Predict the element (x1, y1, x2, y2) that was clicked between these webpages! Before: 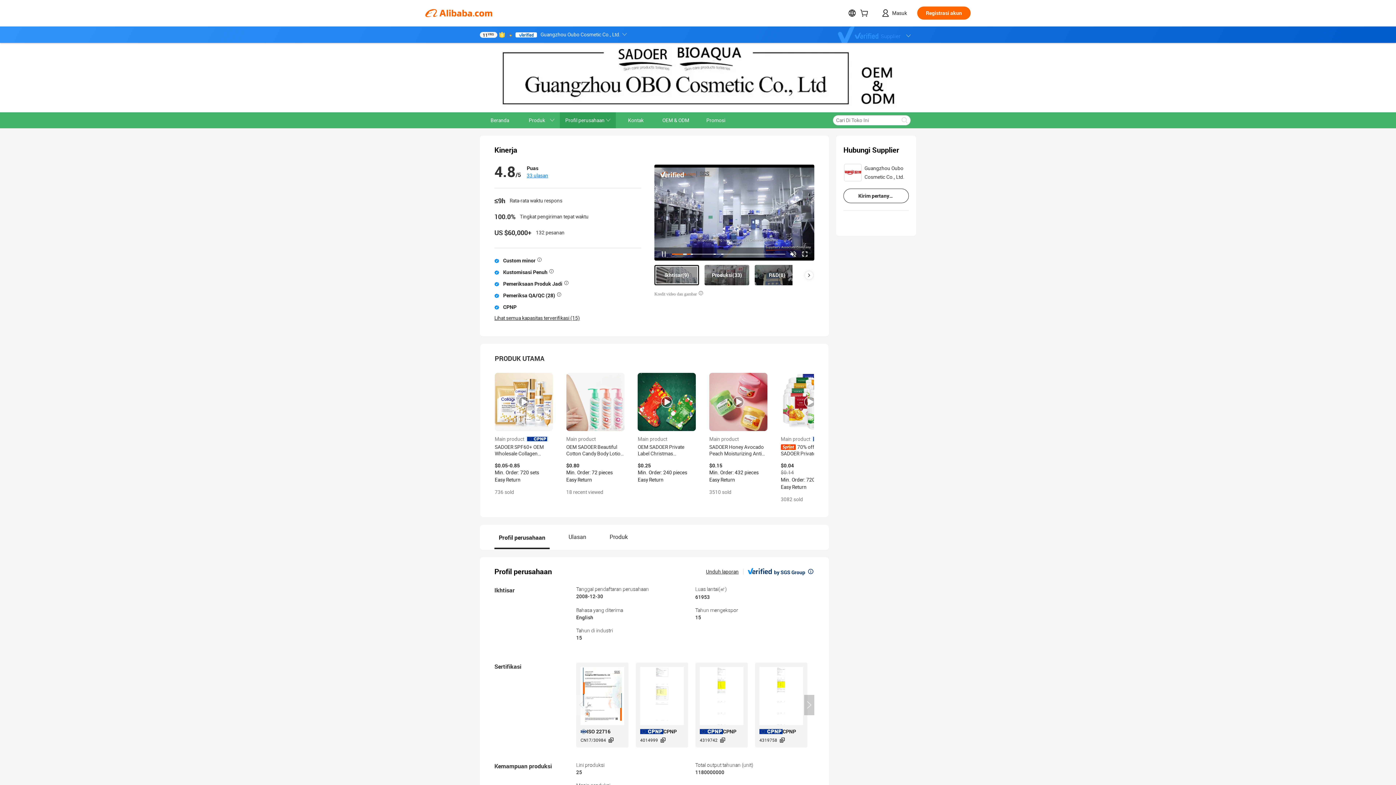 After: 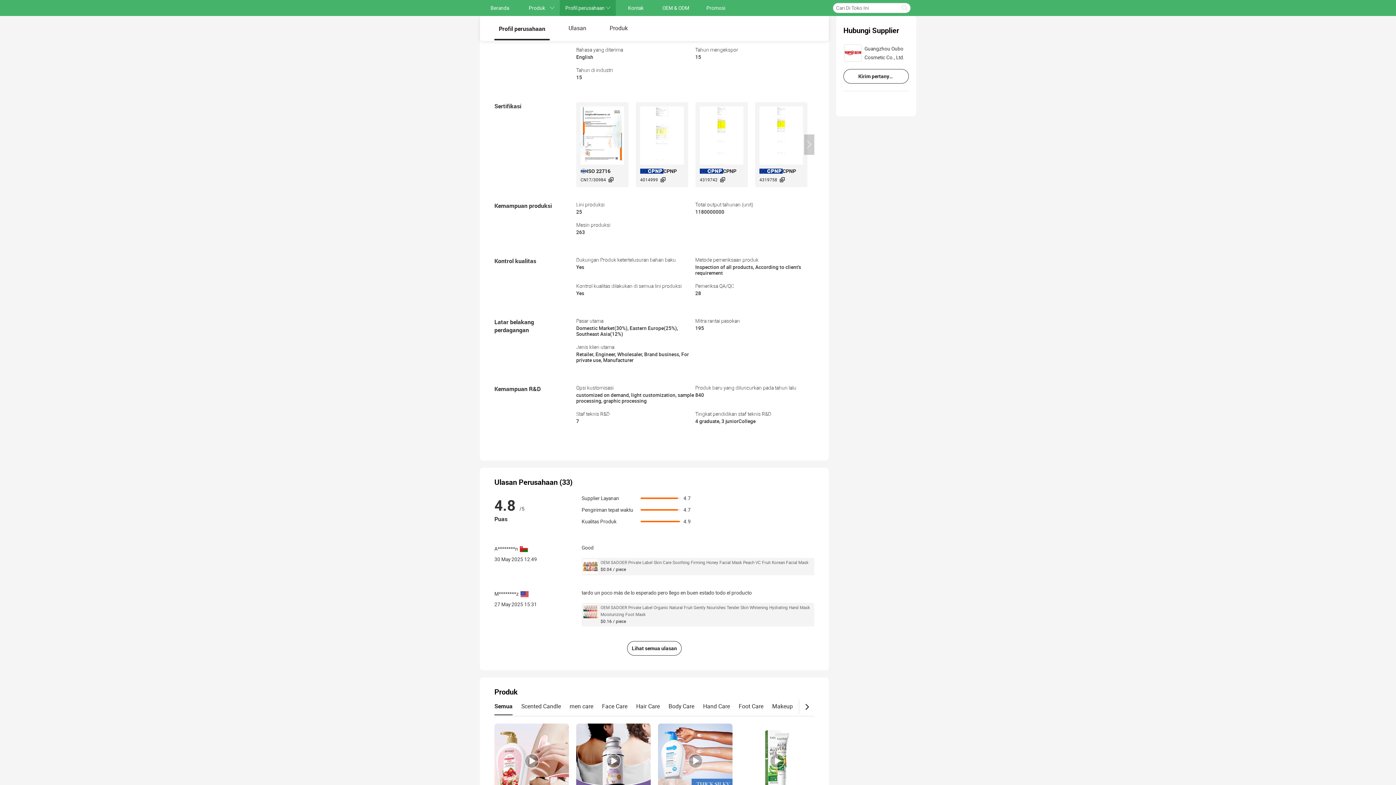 Action: label: Profil perusahaan bbox: (494, 533, 549, 549)